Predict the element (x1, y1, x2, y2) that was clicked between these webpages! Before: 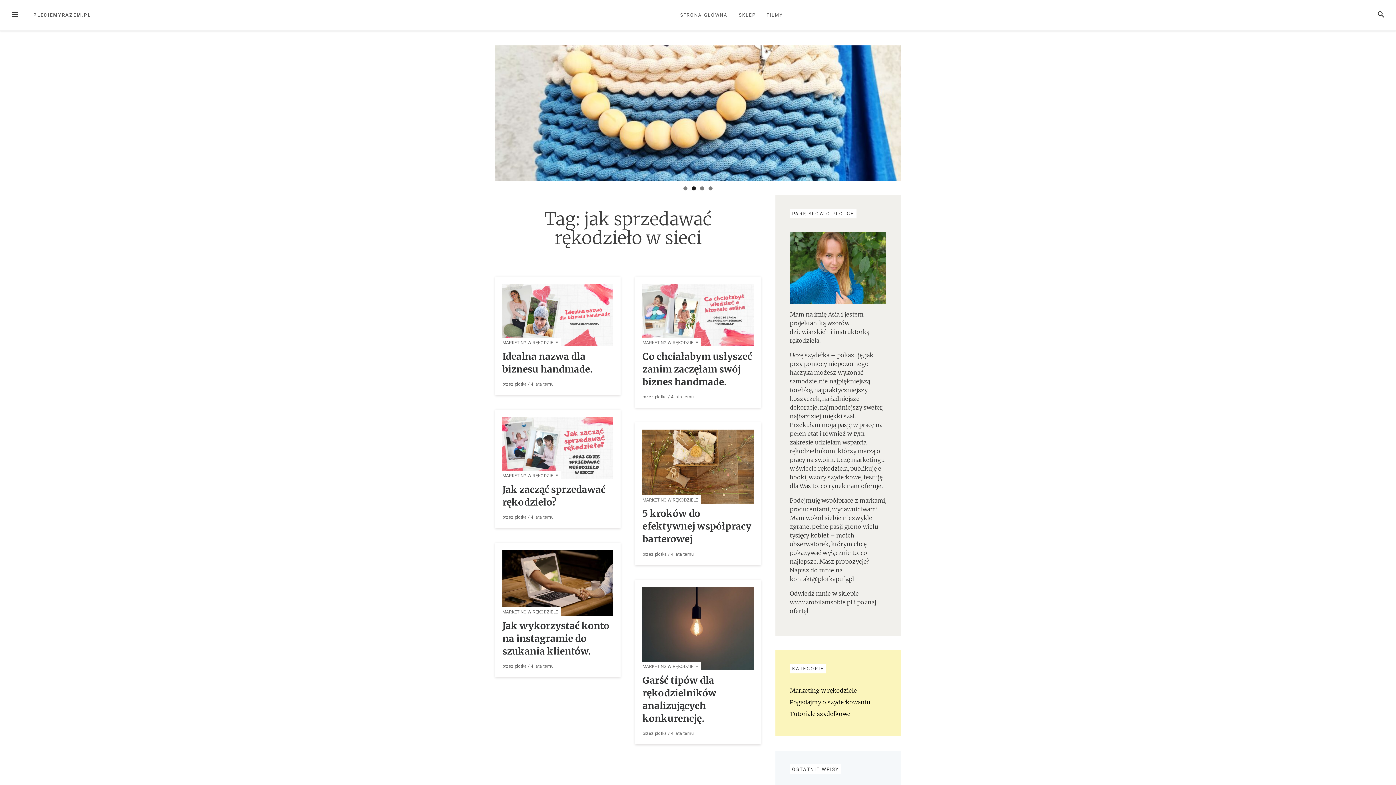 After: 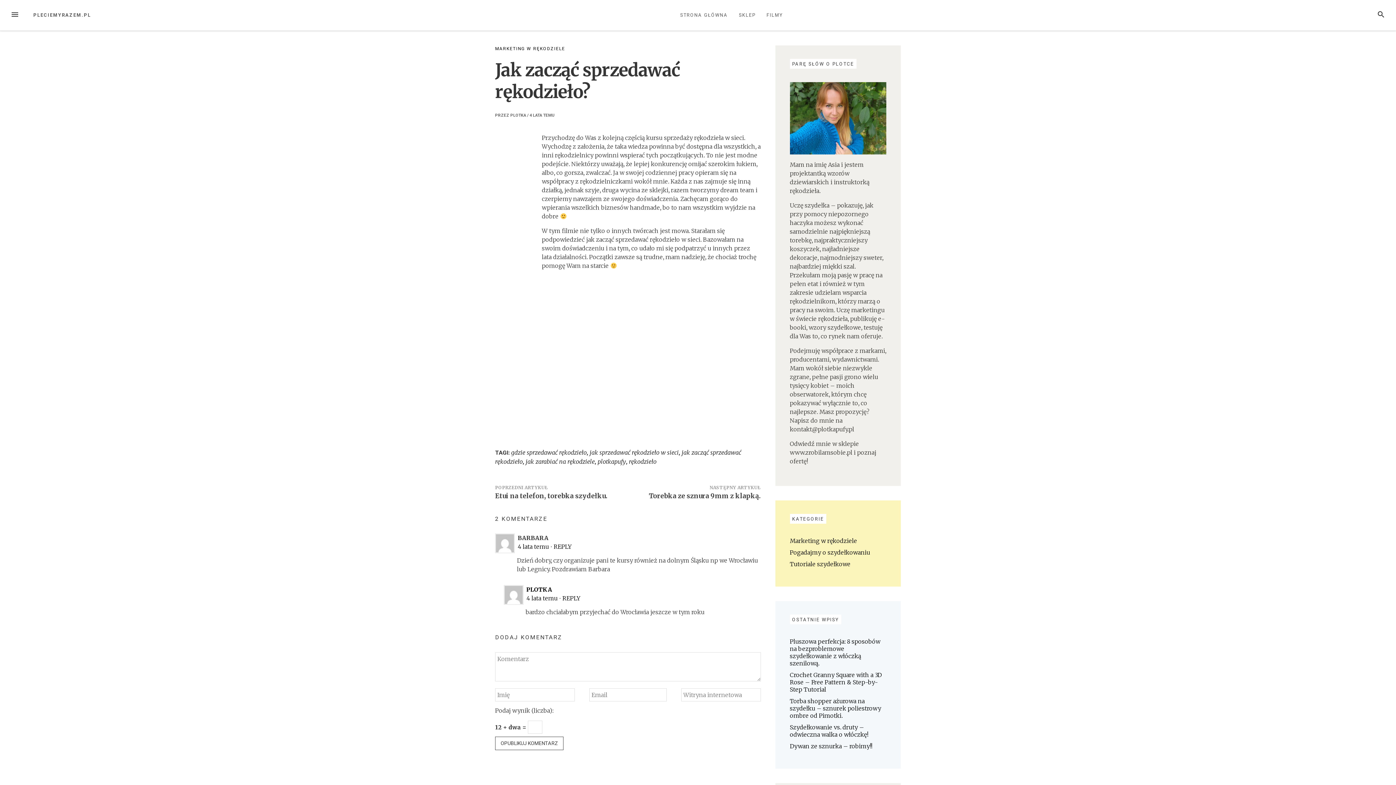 Action: bbox: (502, 439, 613, 447)